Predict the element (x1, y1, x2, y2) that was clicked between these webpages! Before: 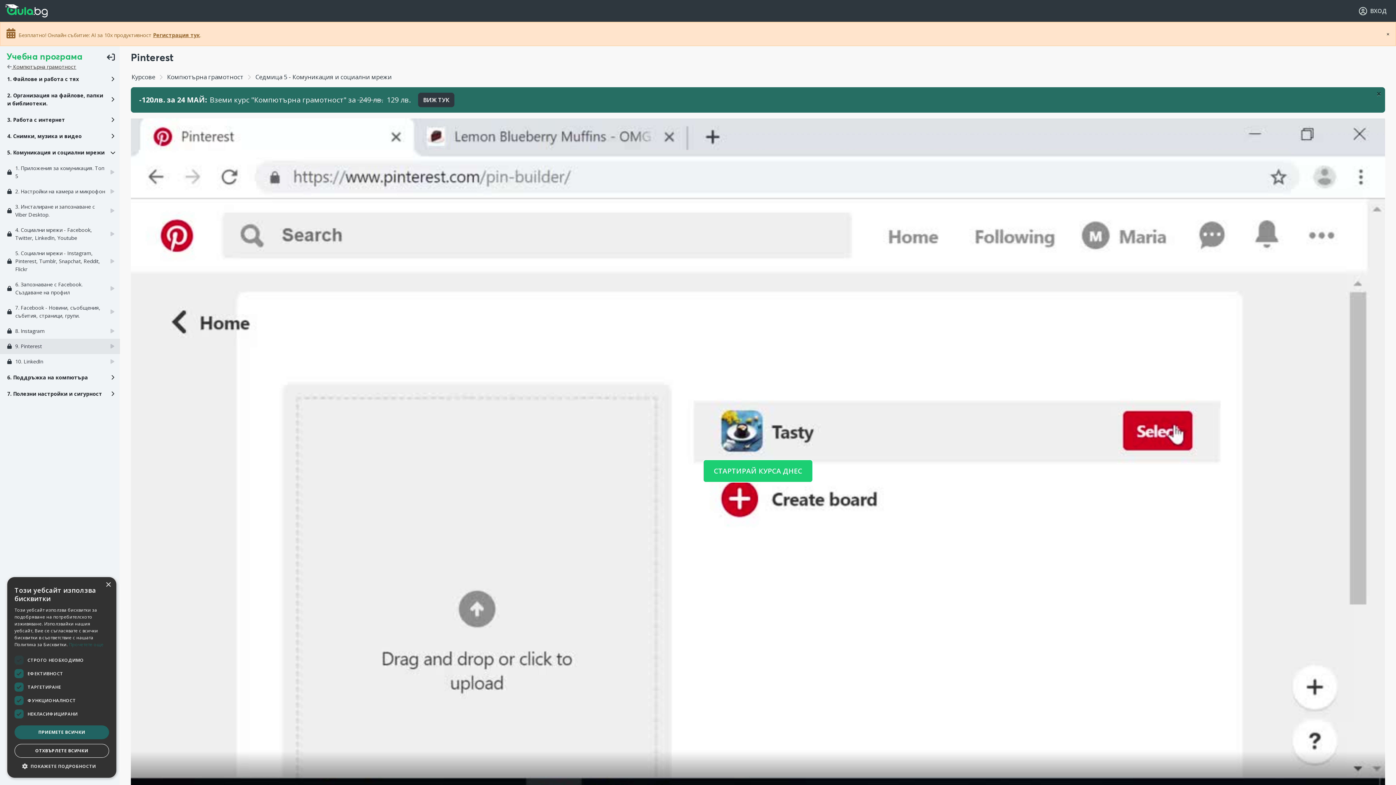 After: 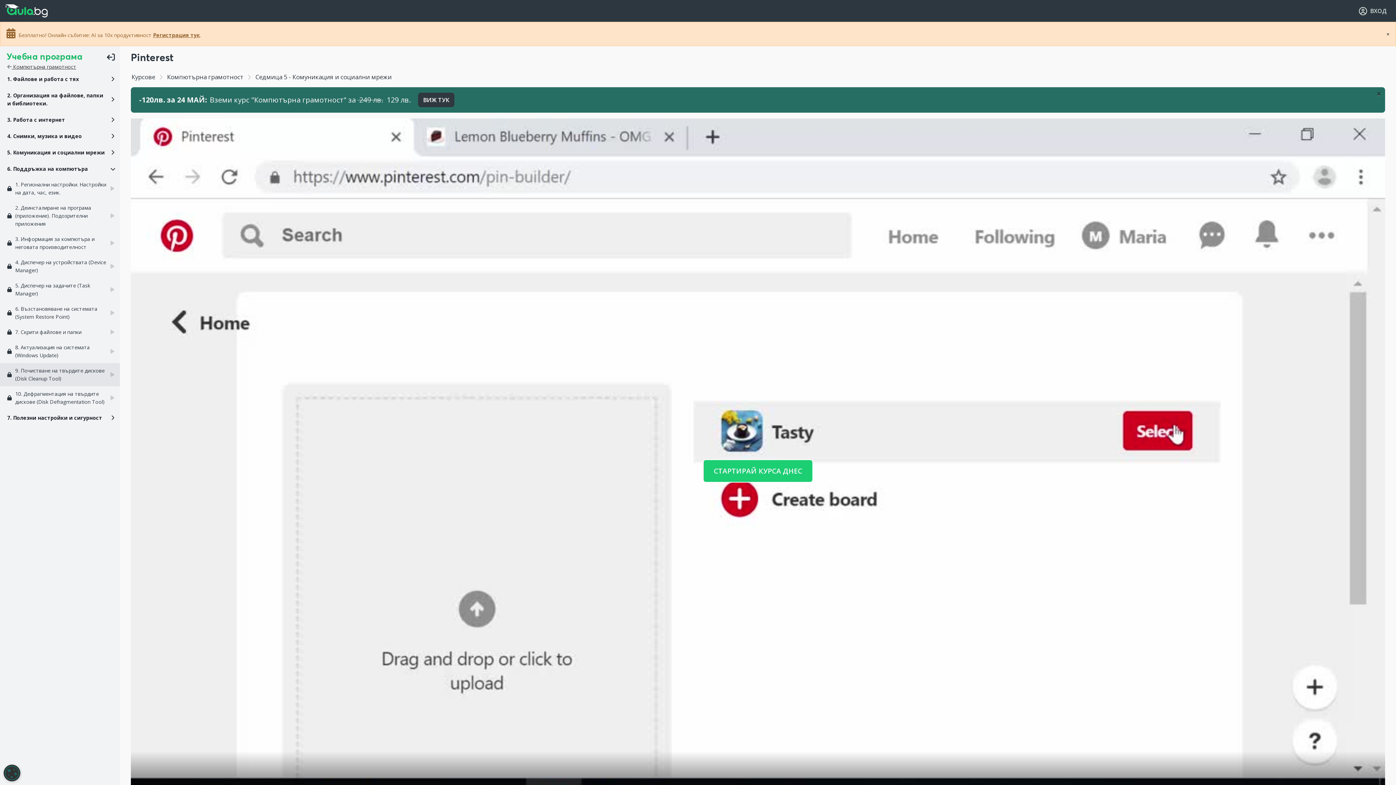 Action: label: 6. Поддръжка на компютъра bbox: (0, 369, 120, 386)